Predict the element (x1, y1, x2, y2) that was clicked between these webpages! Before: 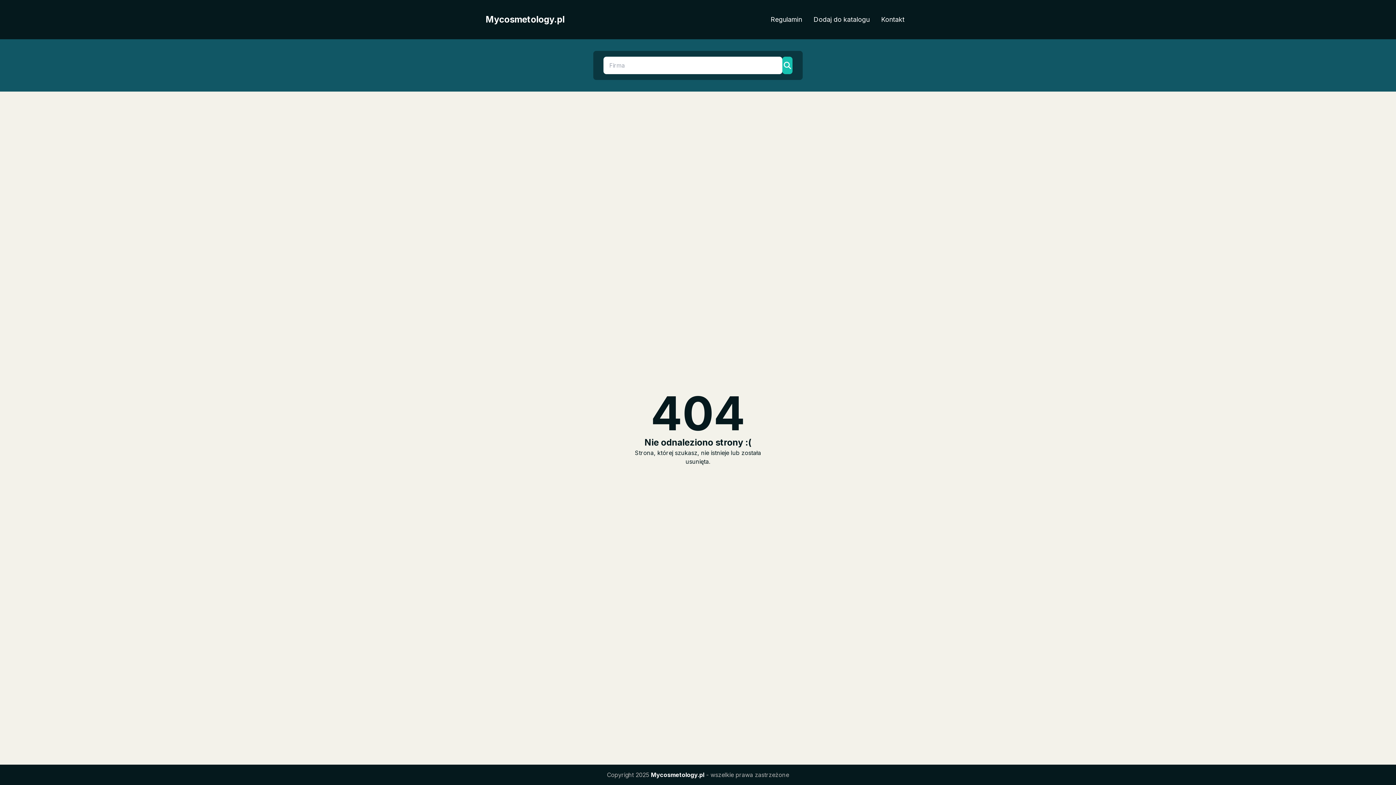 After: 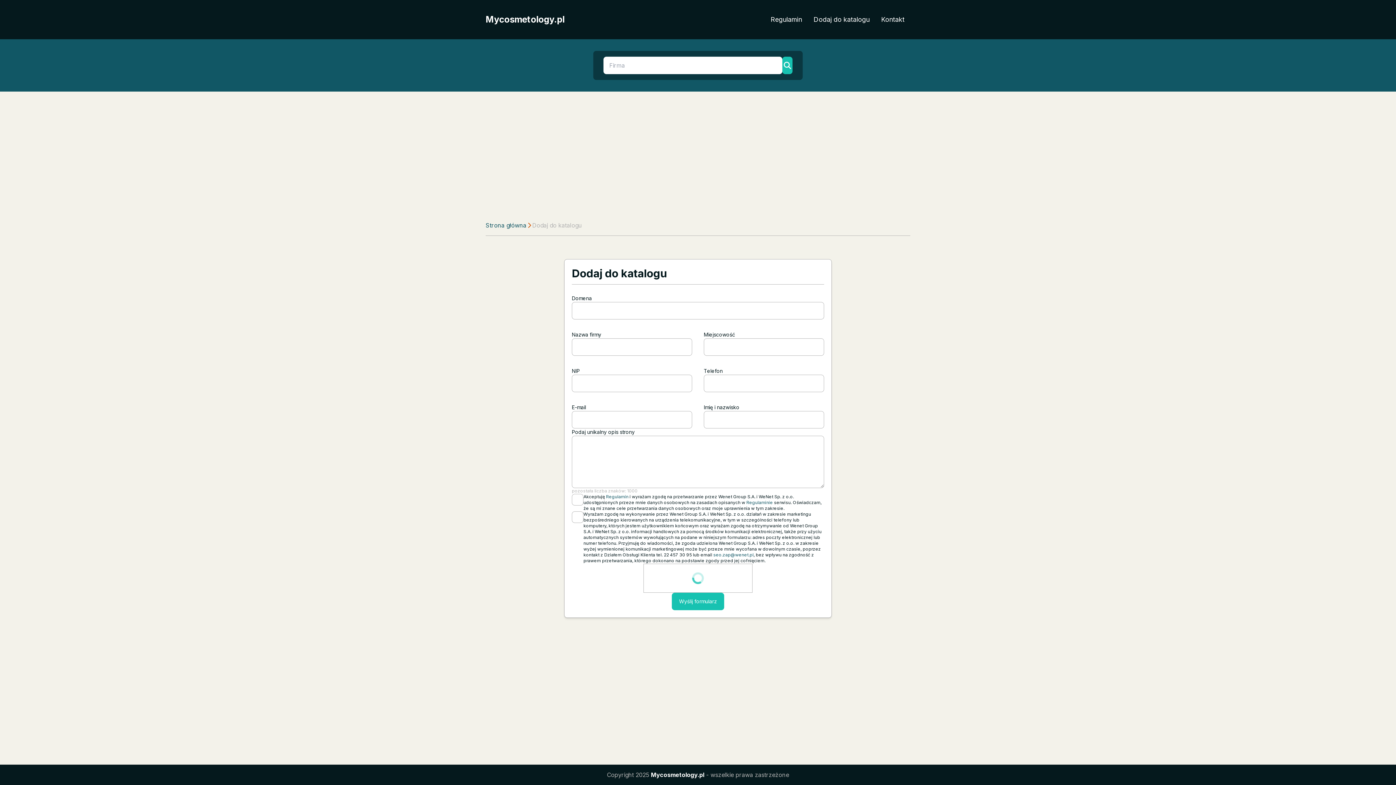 Action: label: Dodaj do katalogu bbox: (808, 11, 875, 27)